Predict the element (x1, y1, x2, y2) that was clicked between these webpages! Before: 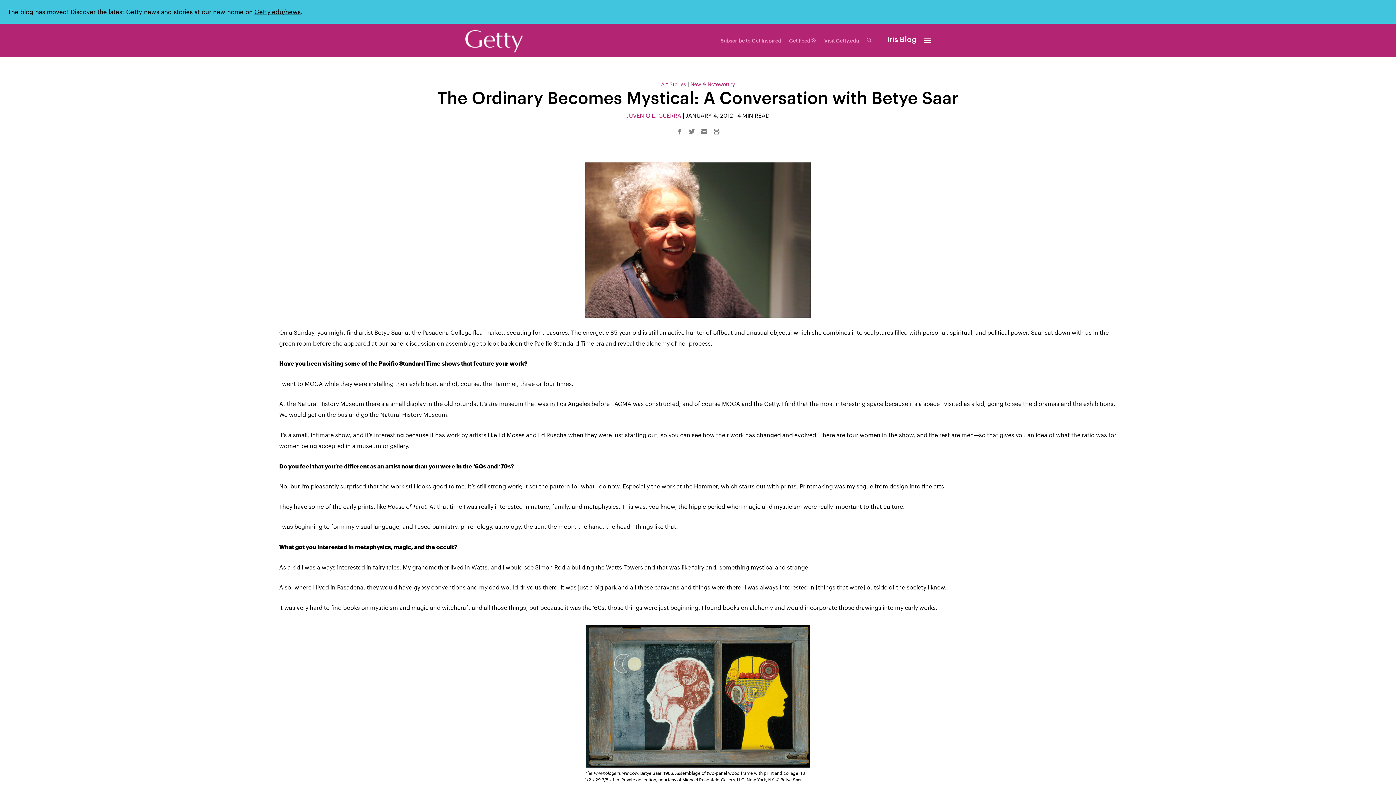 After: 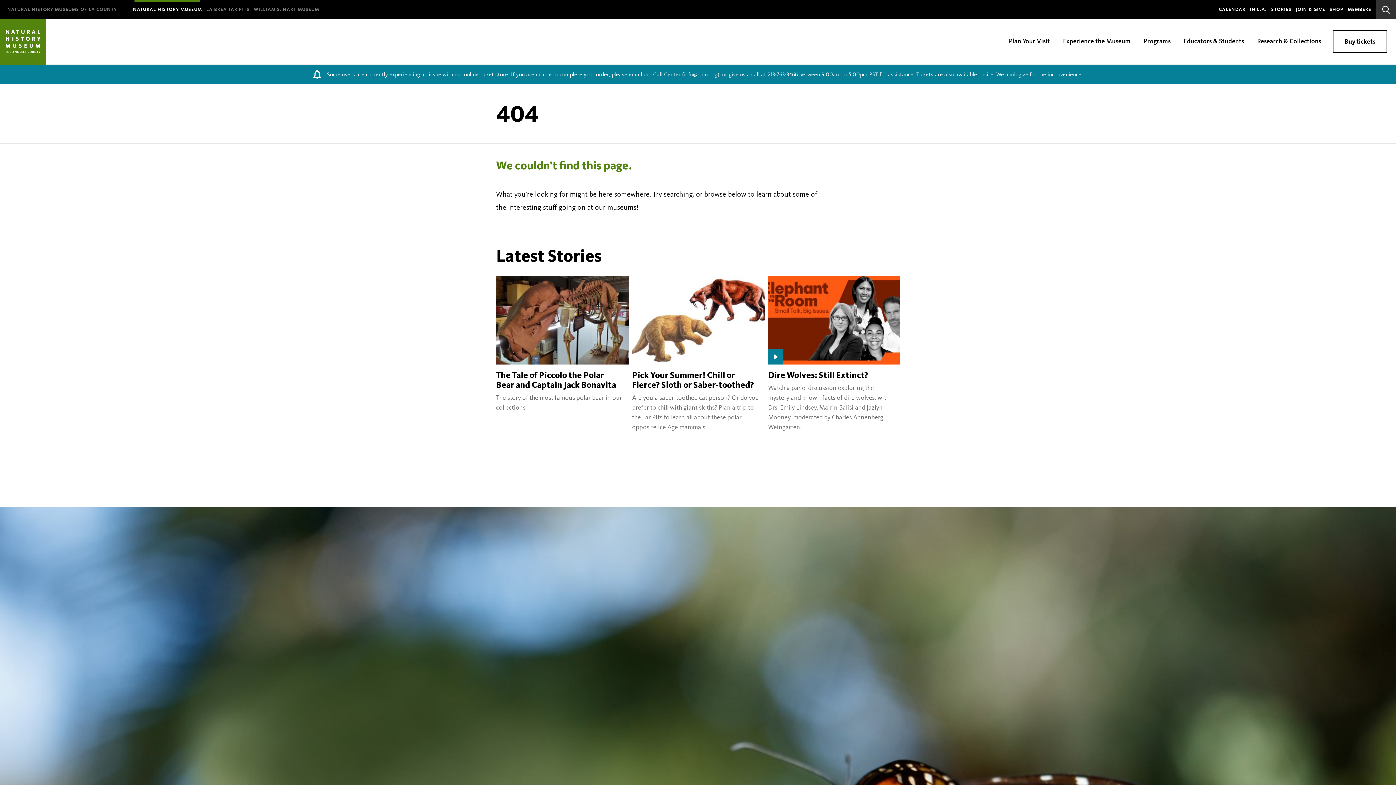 Action: bbox: (297, 400, 364, 407) label: Natural History Museum